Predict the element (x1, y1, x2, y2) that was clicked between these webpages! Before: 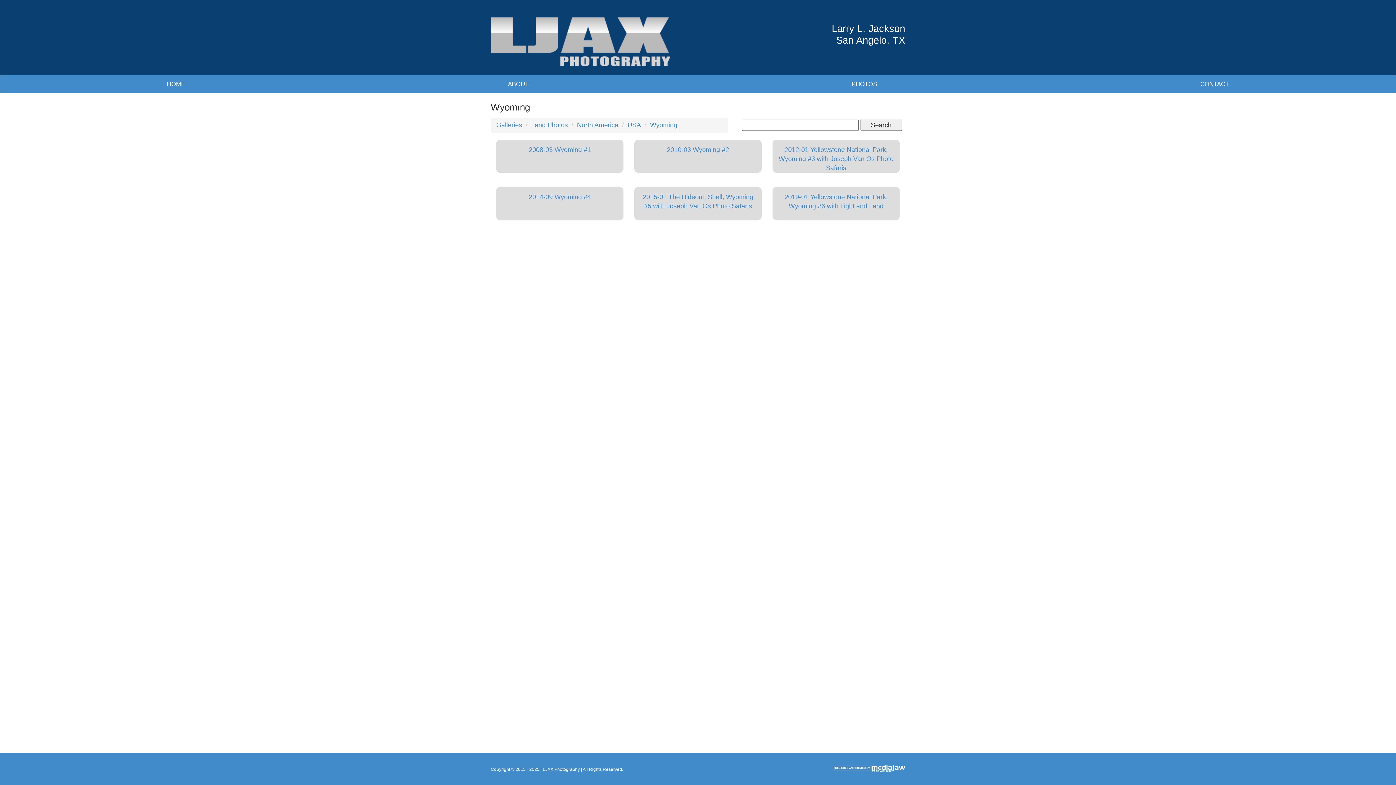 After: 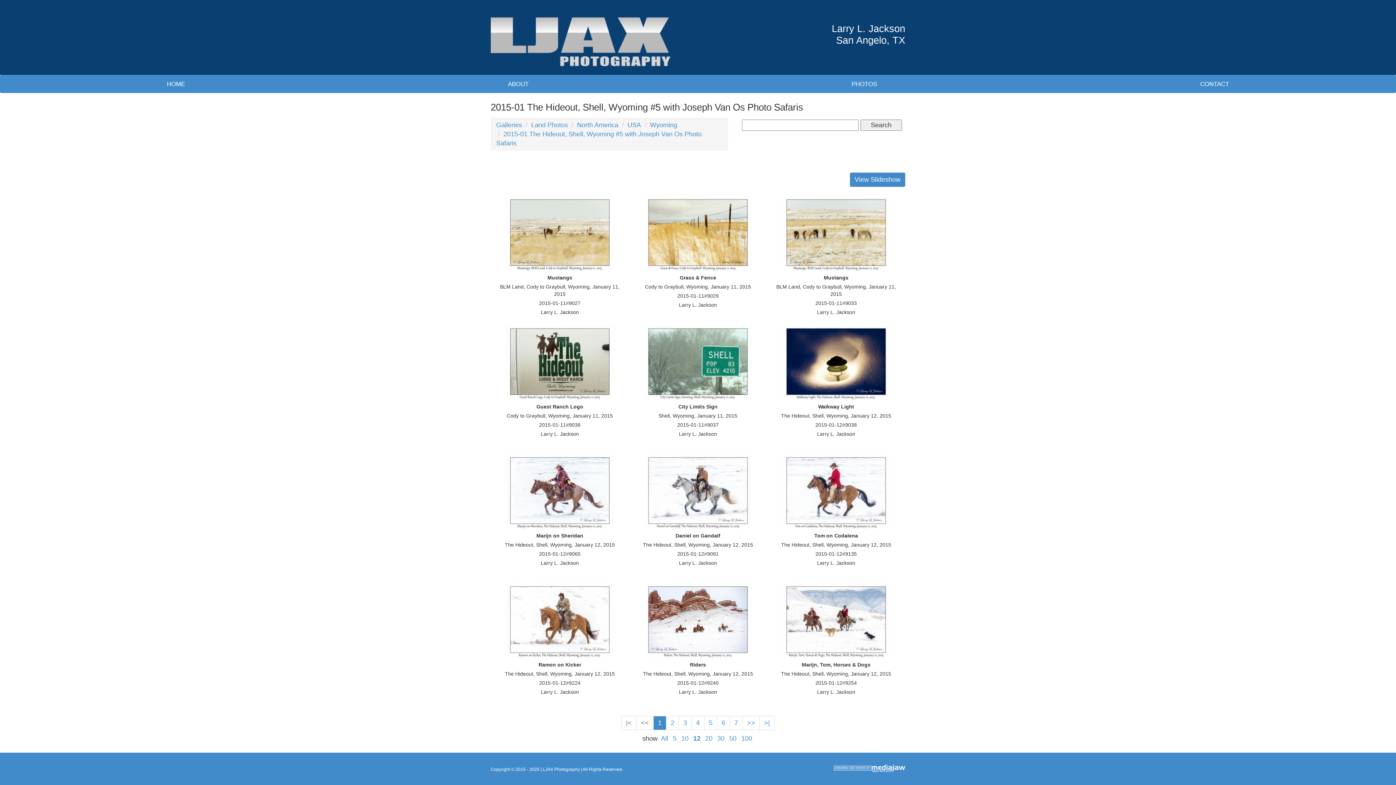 Action: bbox: (634, 187, 761, 220) label: 2015-01 The Hideout, Shell, Wyoming #5 with Joseph Van Os Photo Safaris